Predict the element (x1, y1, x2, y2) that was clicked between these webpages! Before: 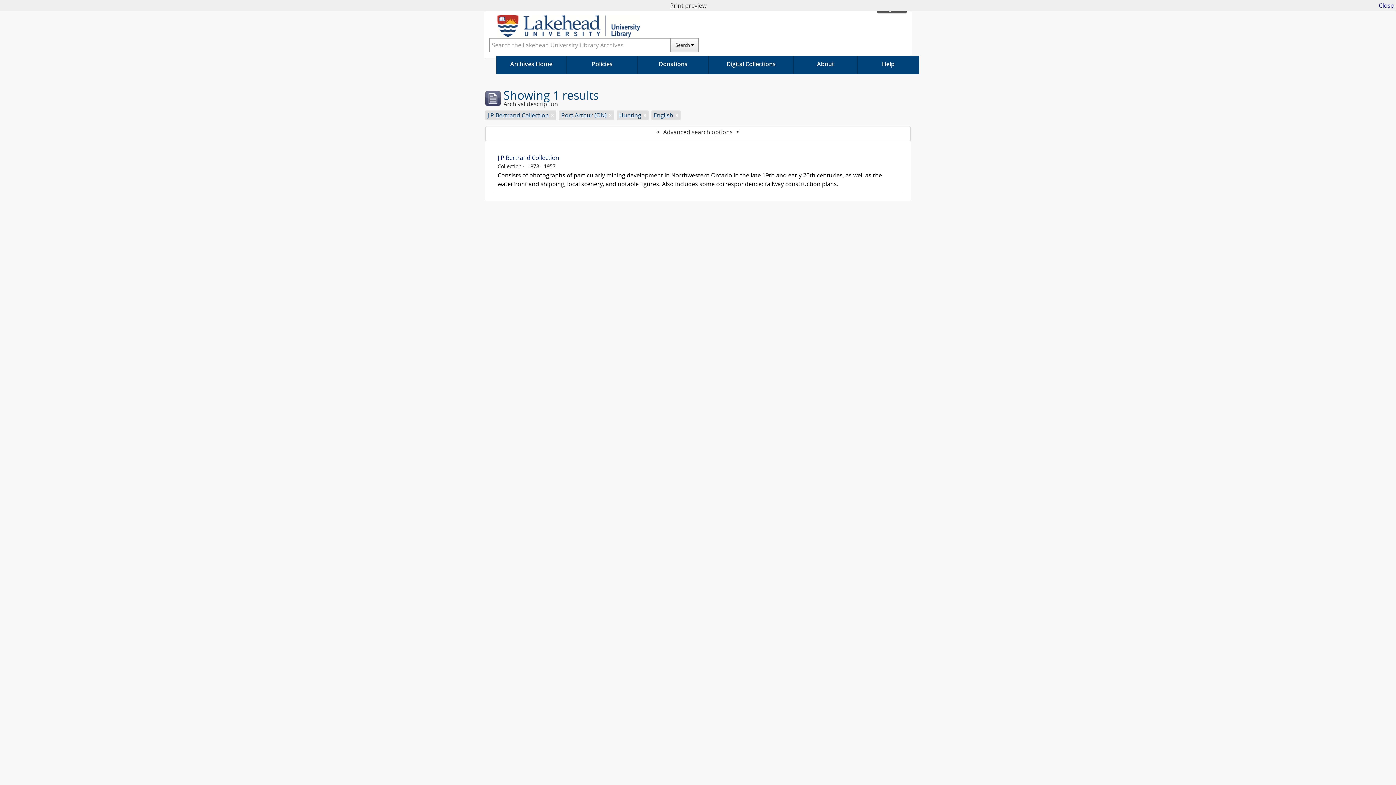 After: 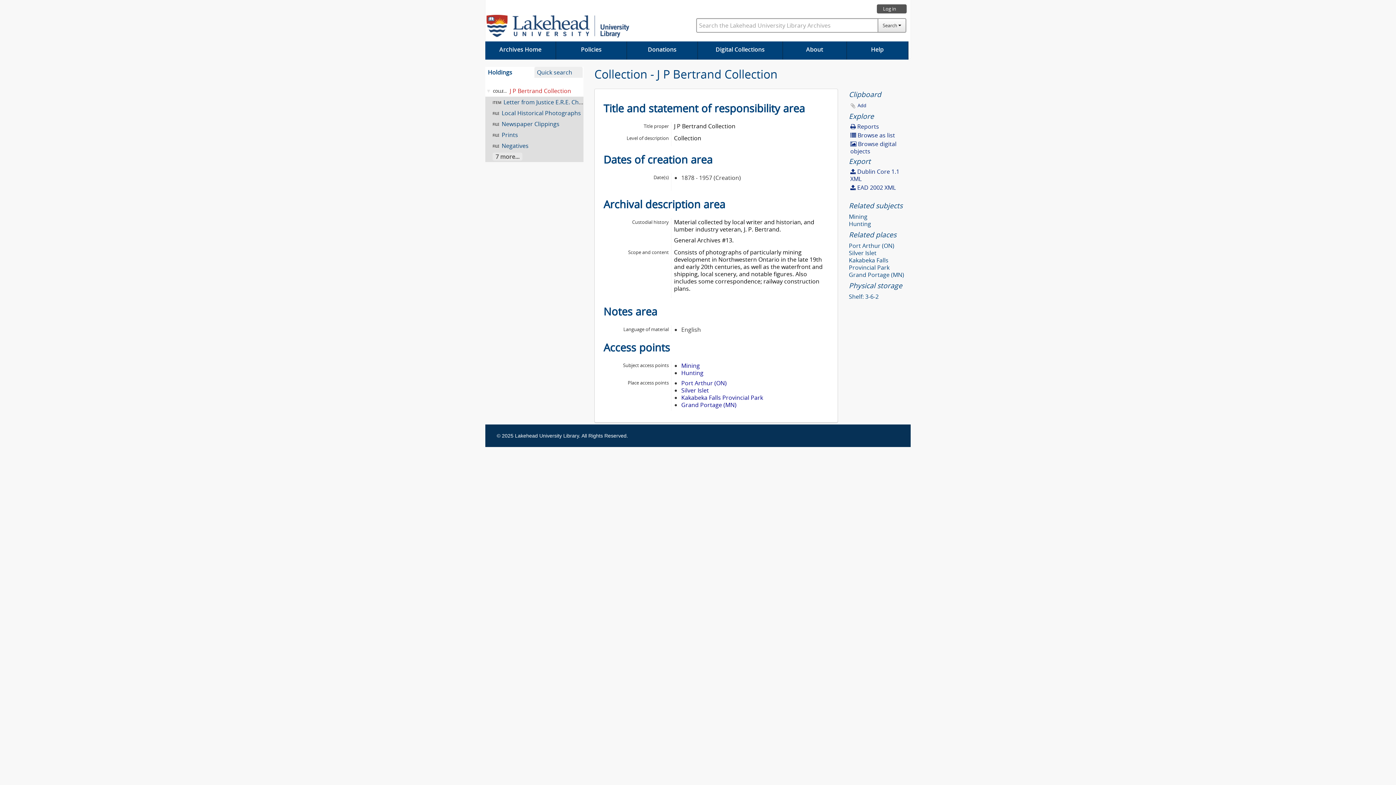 Action: bbox: (497, 153, 559, 161) label: J P Bertrand Collection